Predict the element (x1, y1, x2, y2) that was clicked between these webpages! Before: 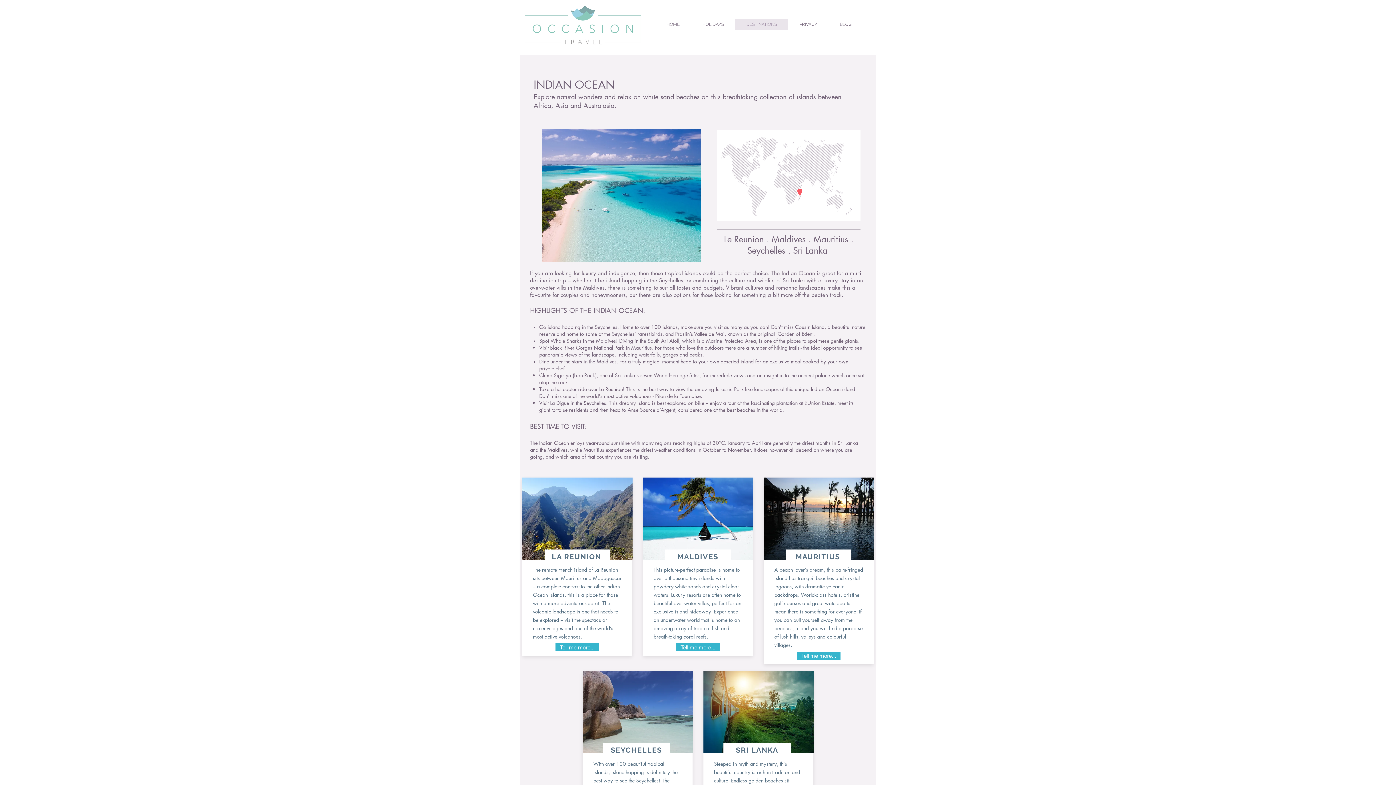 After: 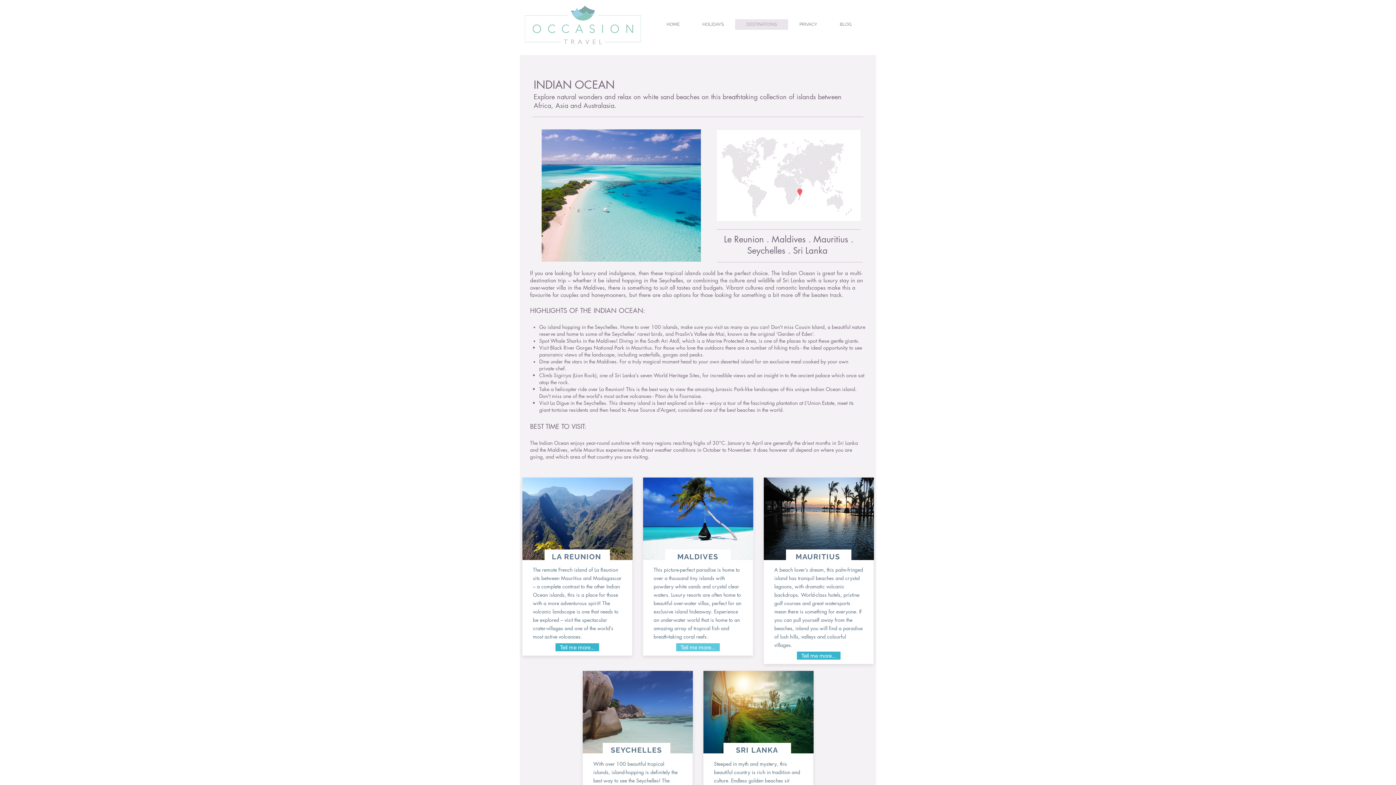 Action: bbox: (676, 643, 720, 651) label: Tell me more...